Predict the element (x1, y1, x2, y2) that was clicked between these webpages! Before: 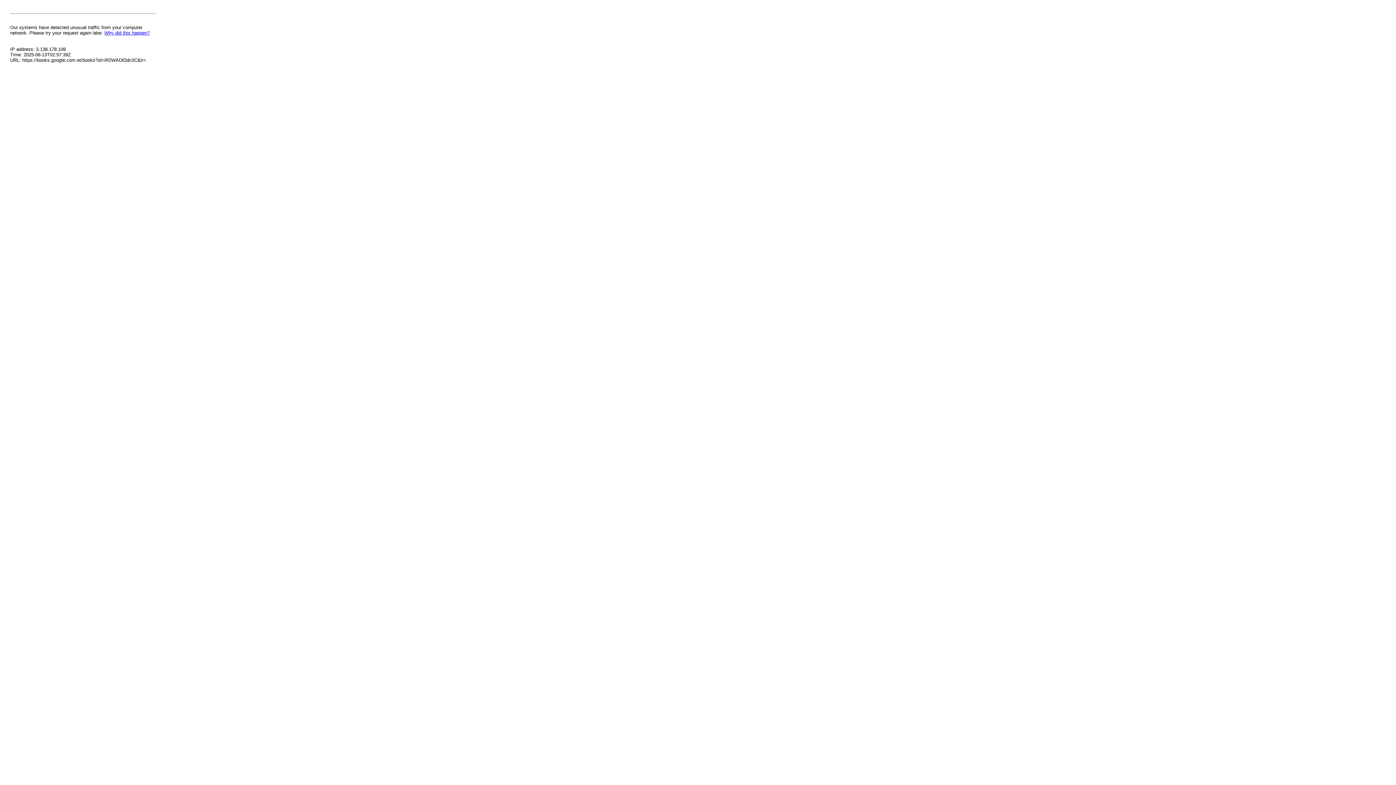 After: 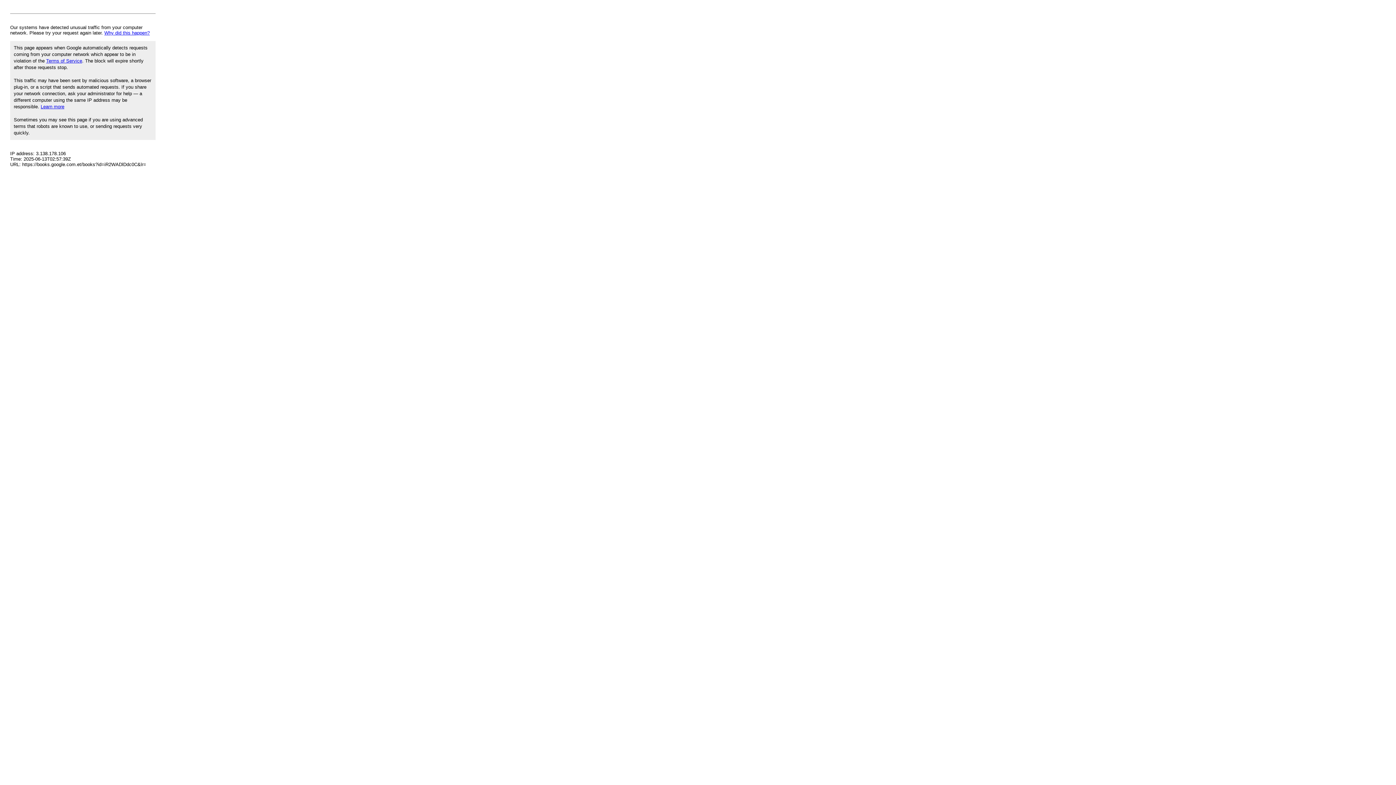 Action: bbox: (104, 30, 149, 35) label: Why did this happen?